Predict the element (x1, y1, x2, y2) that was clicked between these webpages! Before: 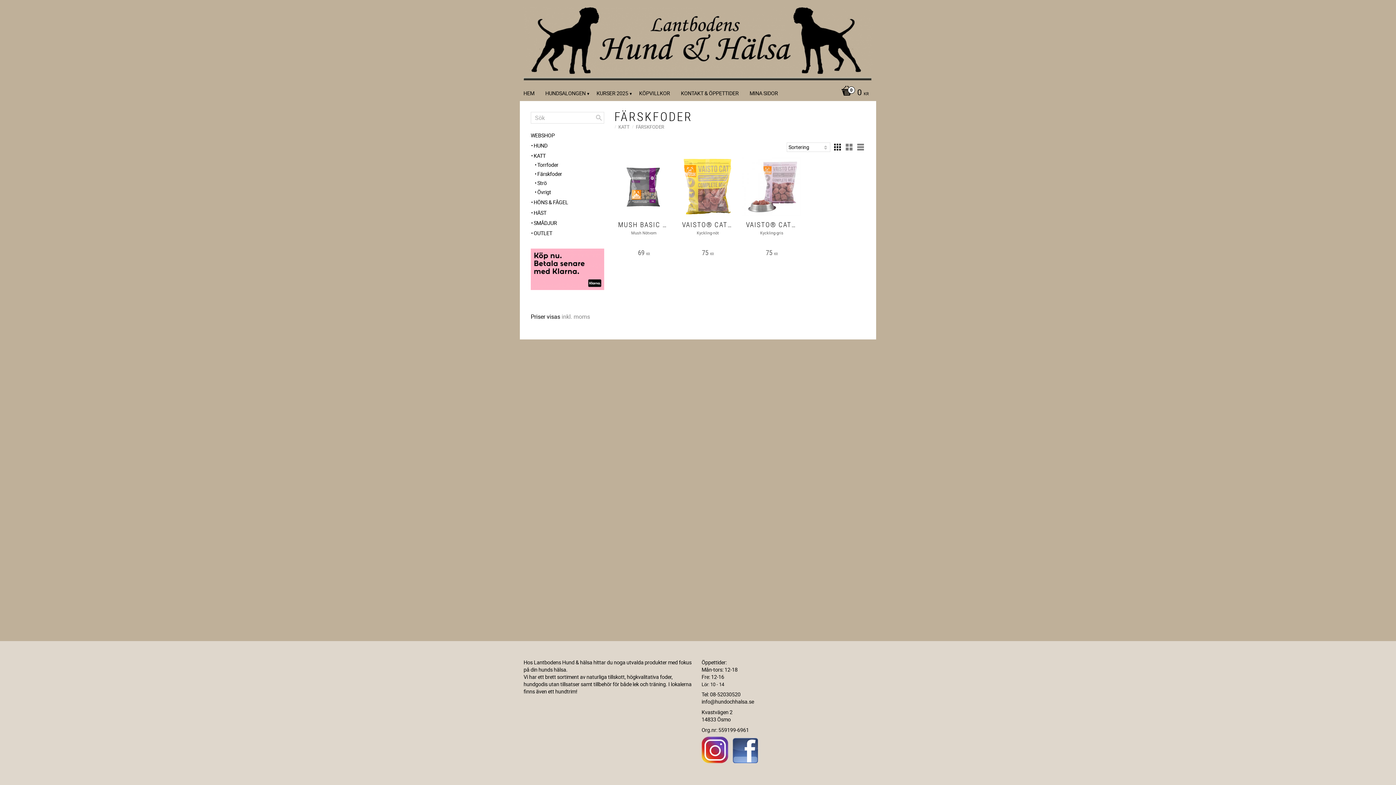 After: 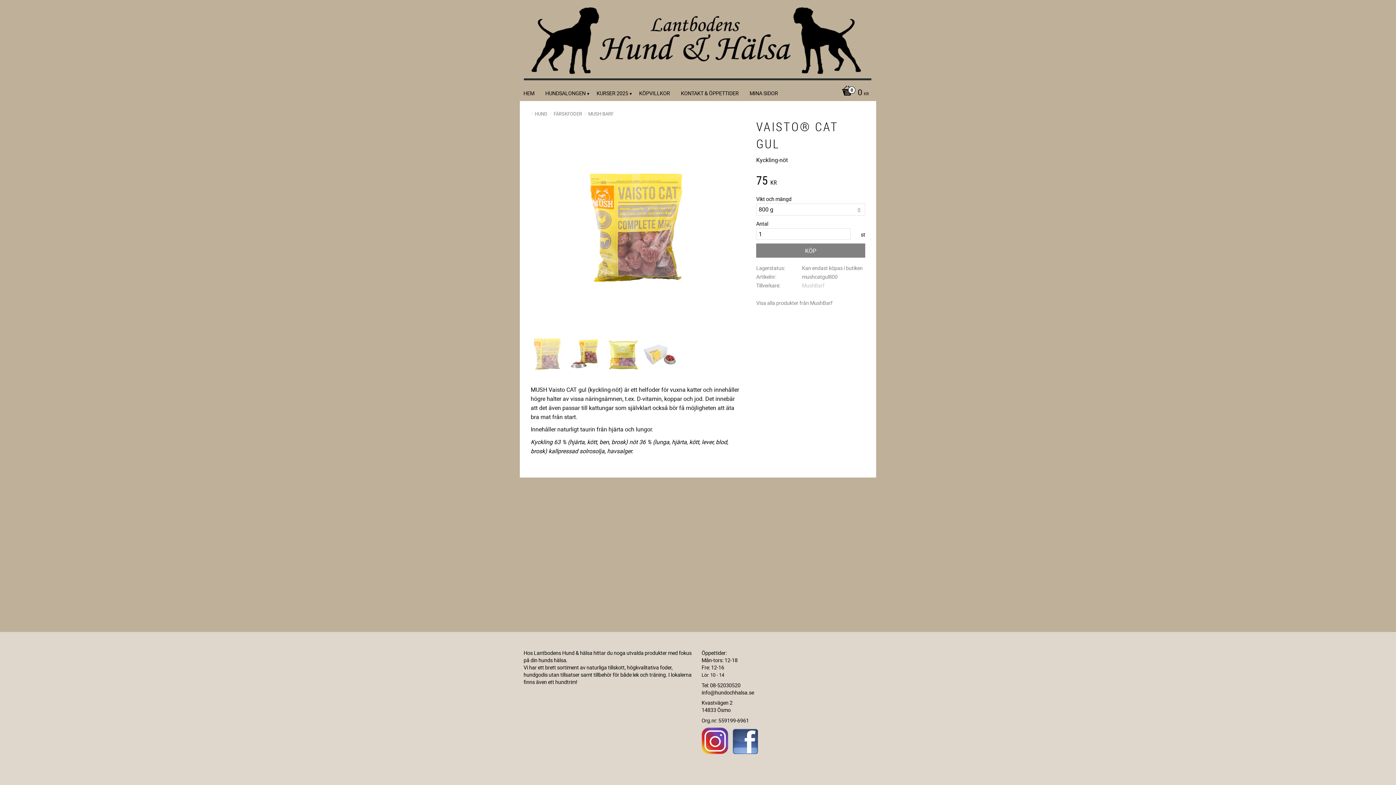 Action: bbox: (678, 157, 737, 270) label: VAISTO® CAT GUL

Kyckling-nöt

75 KR